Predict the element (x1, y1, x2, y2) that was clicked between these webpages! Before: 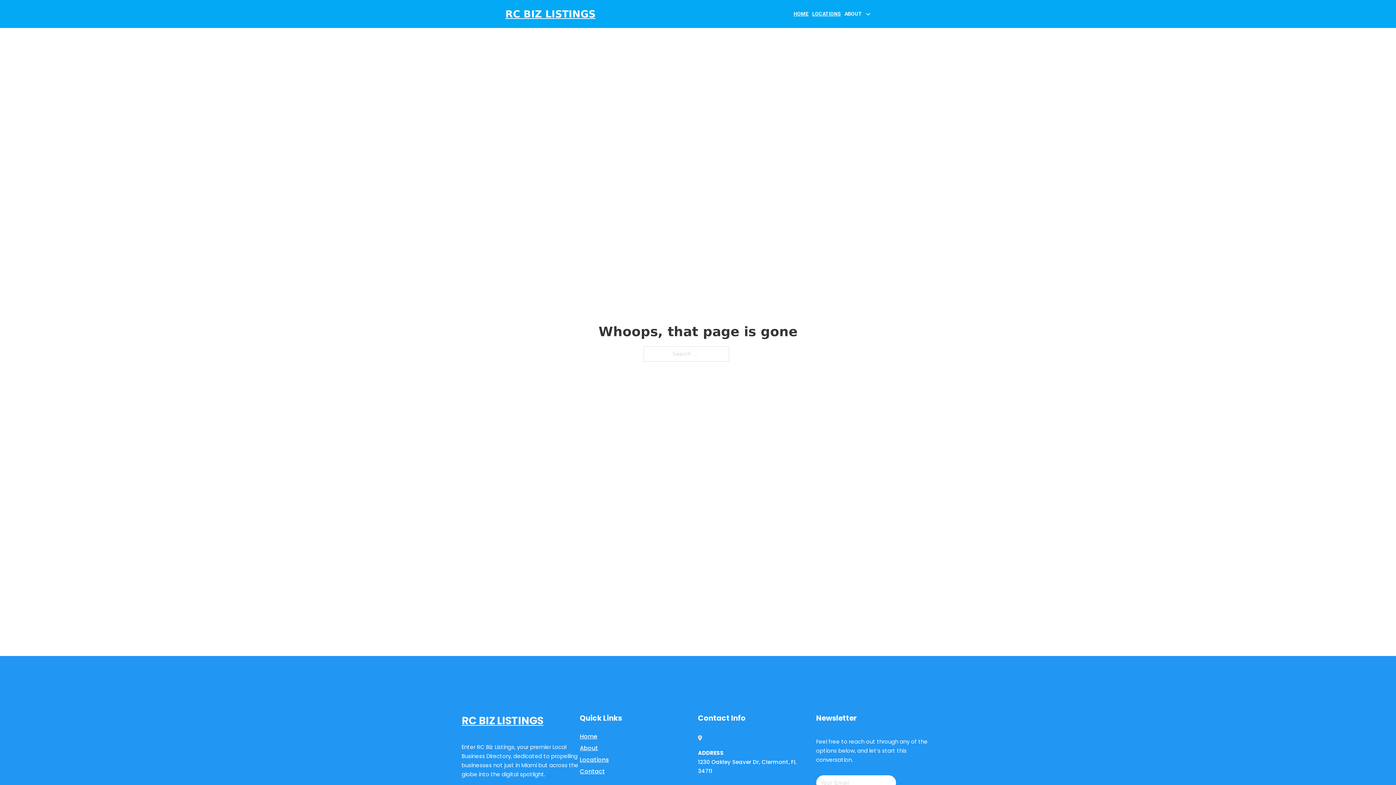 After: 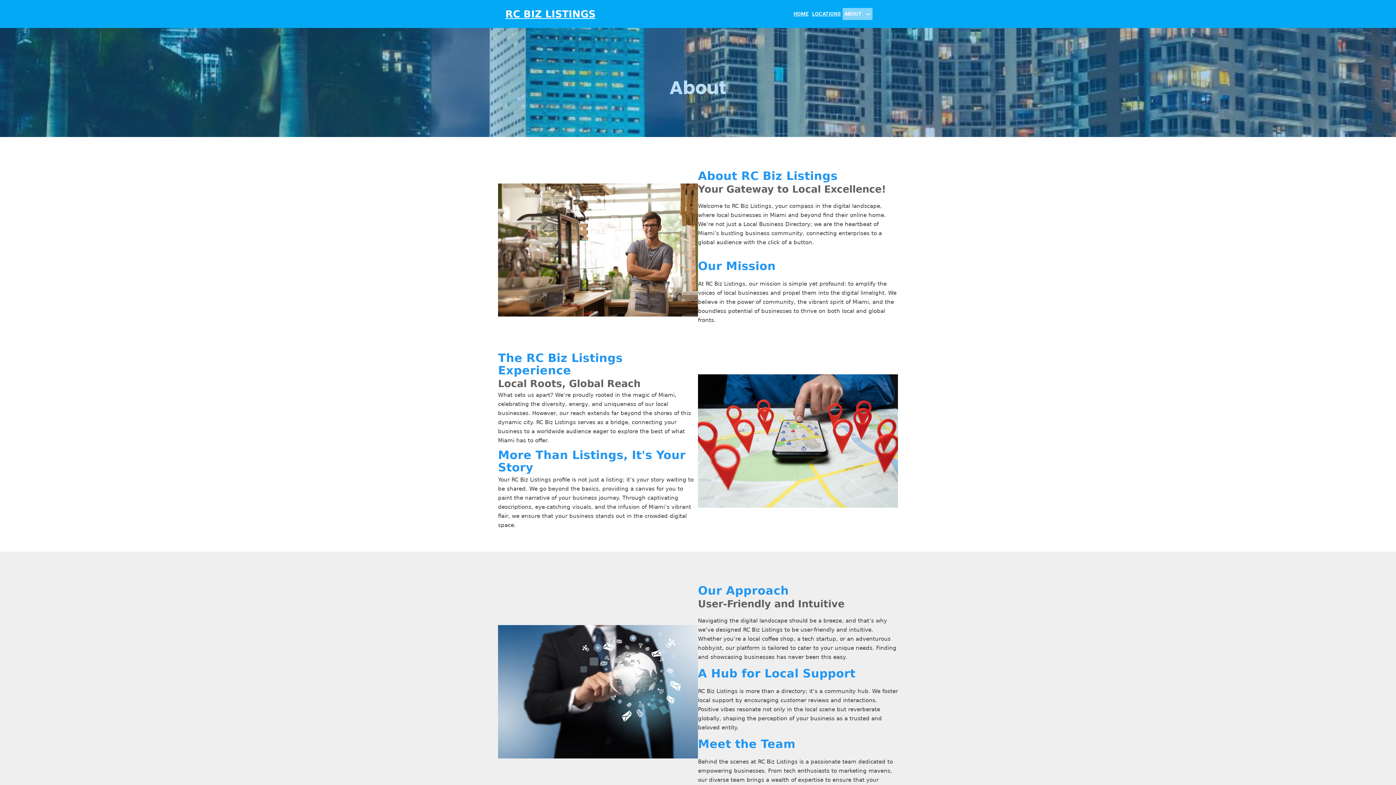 Action: bbox: (580, 743, 598, 753) label: About